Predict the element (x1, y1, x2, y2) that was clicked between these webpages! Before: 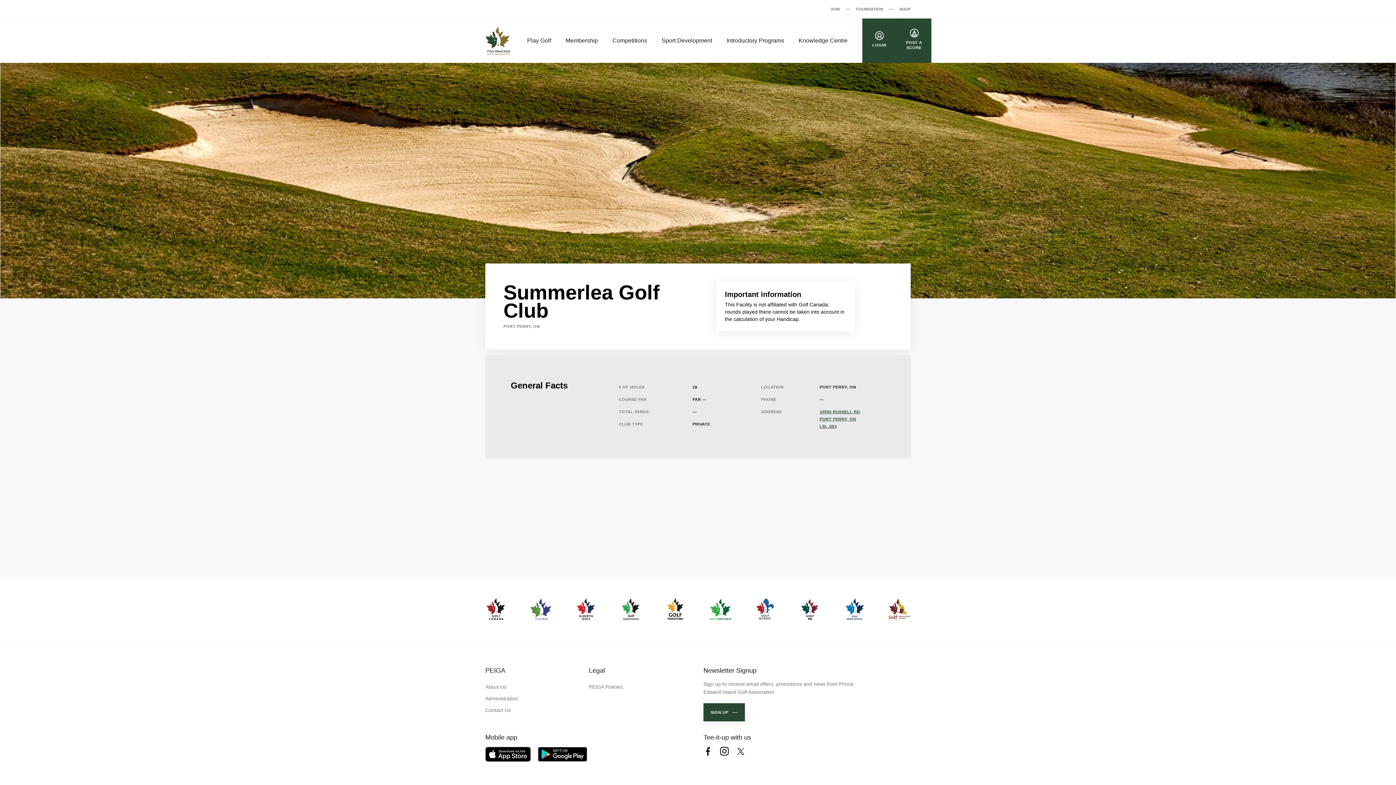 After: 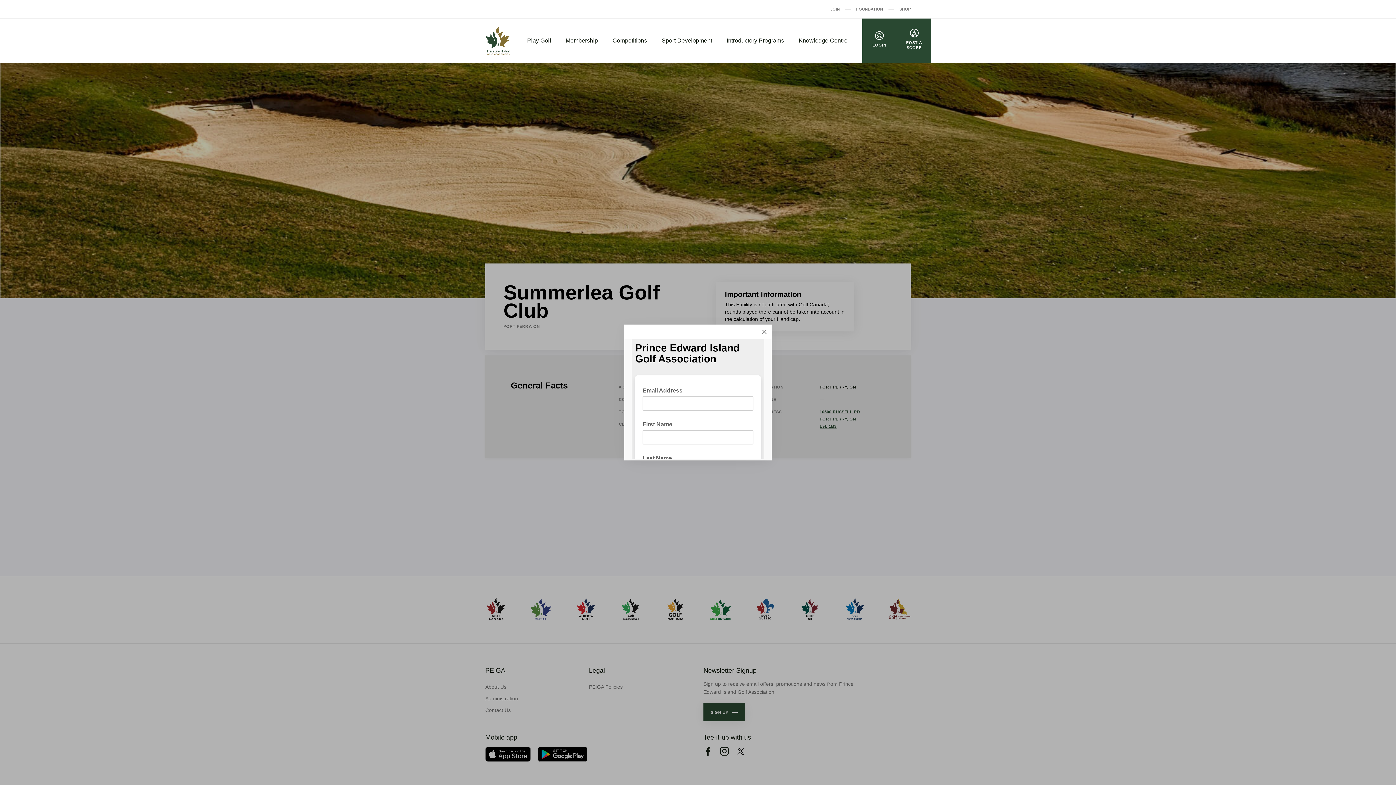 Action: label: SIGN UP bbox: (703, 703, 744, 721)